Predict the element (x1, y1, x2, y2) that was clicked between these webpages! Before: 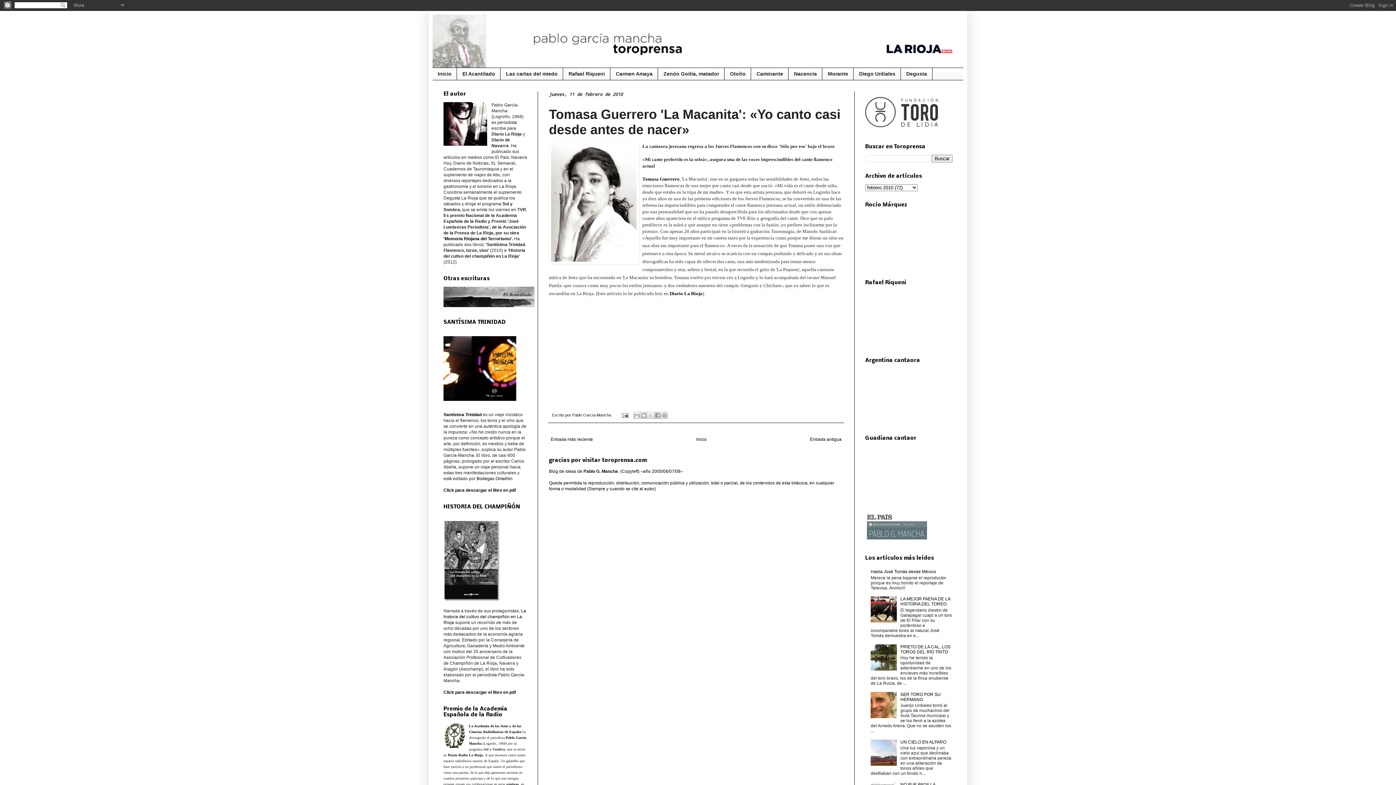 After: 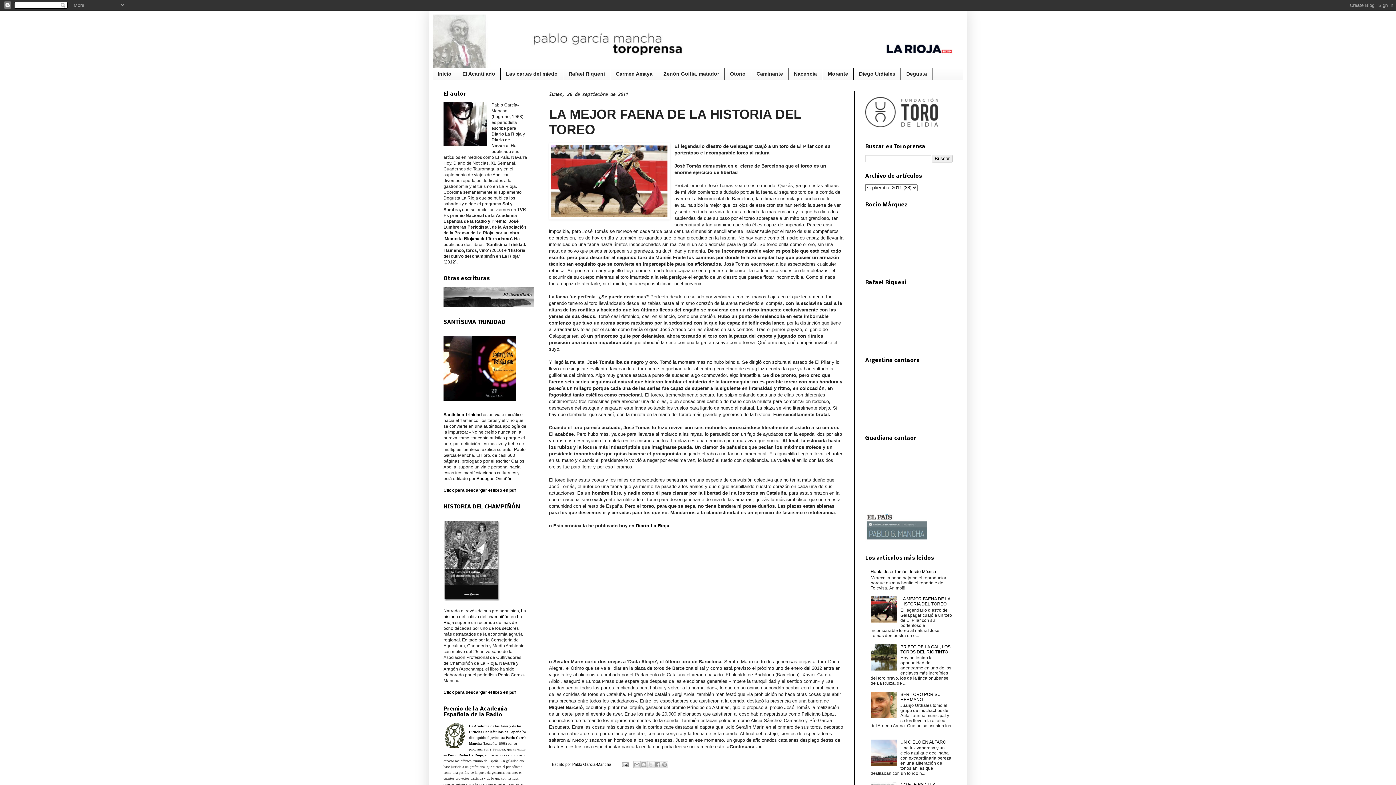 Action: bbox: (900, 596, 950, 607) label: LA MEJOR FAENA DE LA HISTORIA DEL TOREO